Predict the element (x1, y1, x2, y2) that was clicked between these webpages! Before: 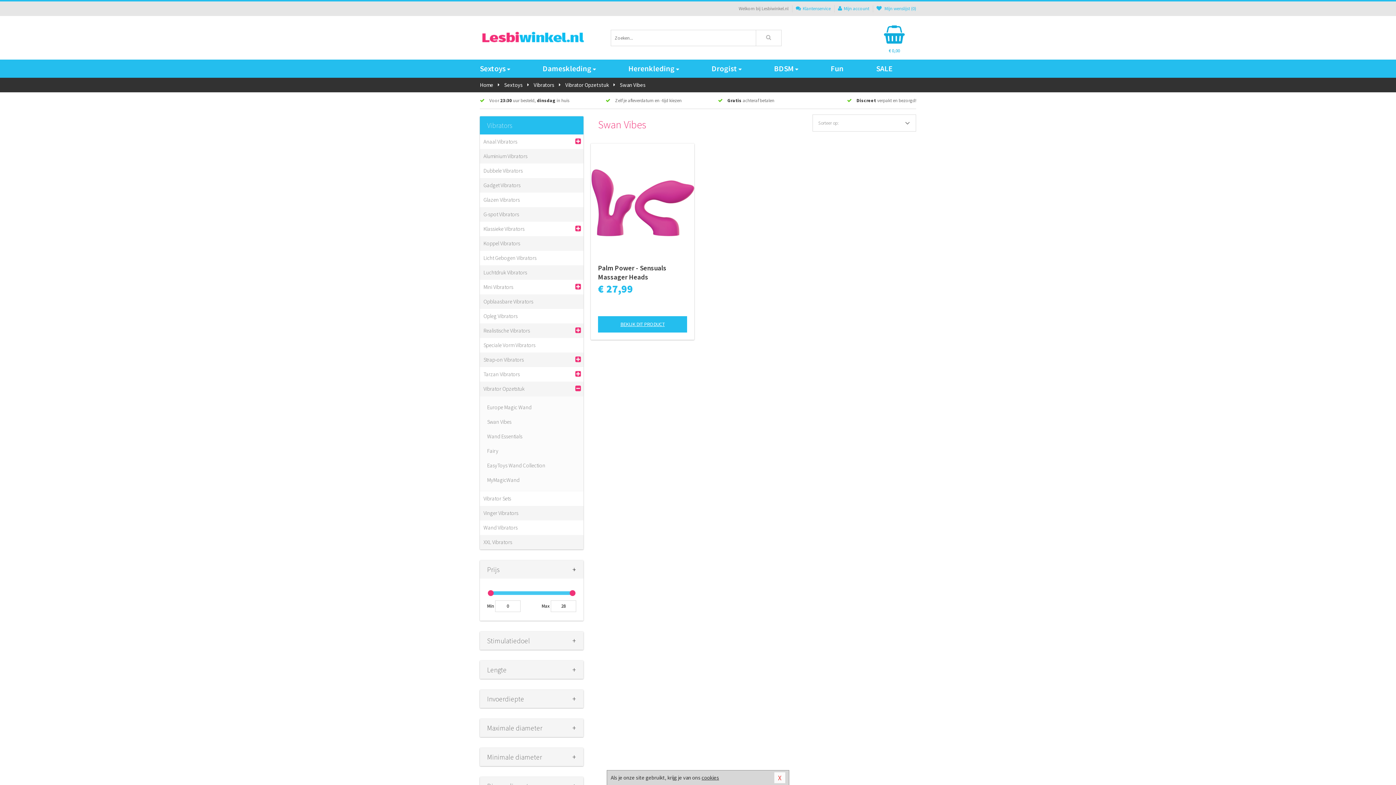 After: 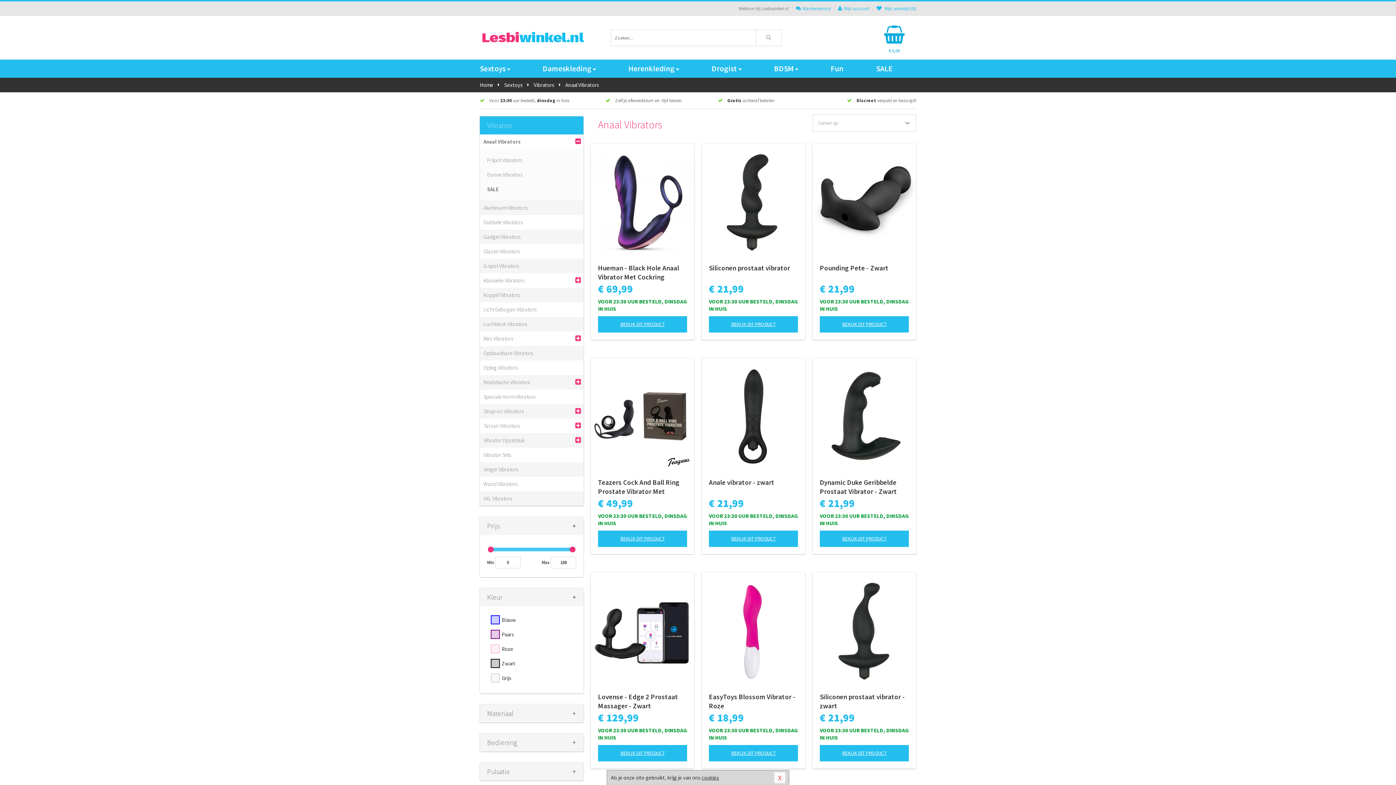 Action: bbox: (483, 134, 572, 149) label: Anaal Vibrators